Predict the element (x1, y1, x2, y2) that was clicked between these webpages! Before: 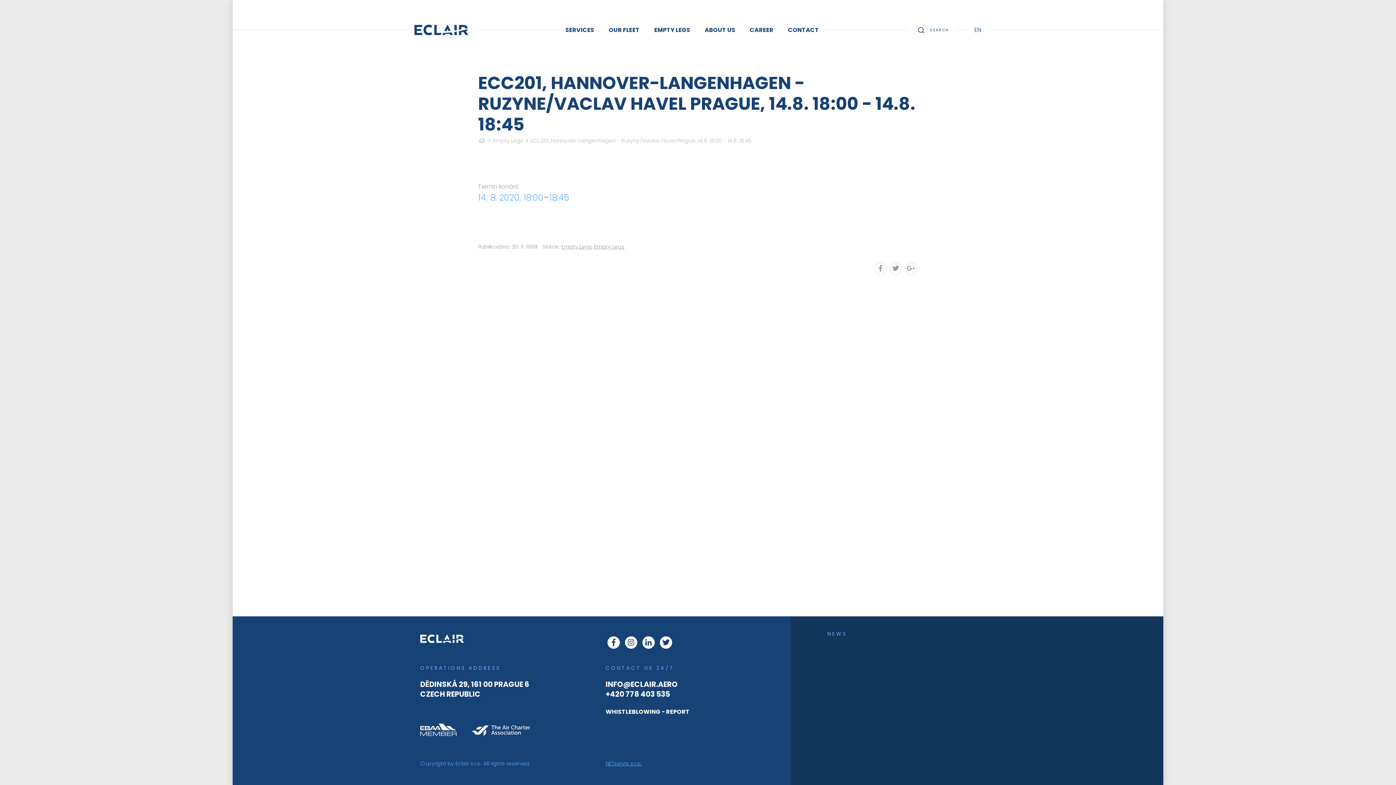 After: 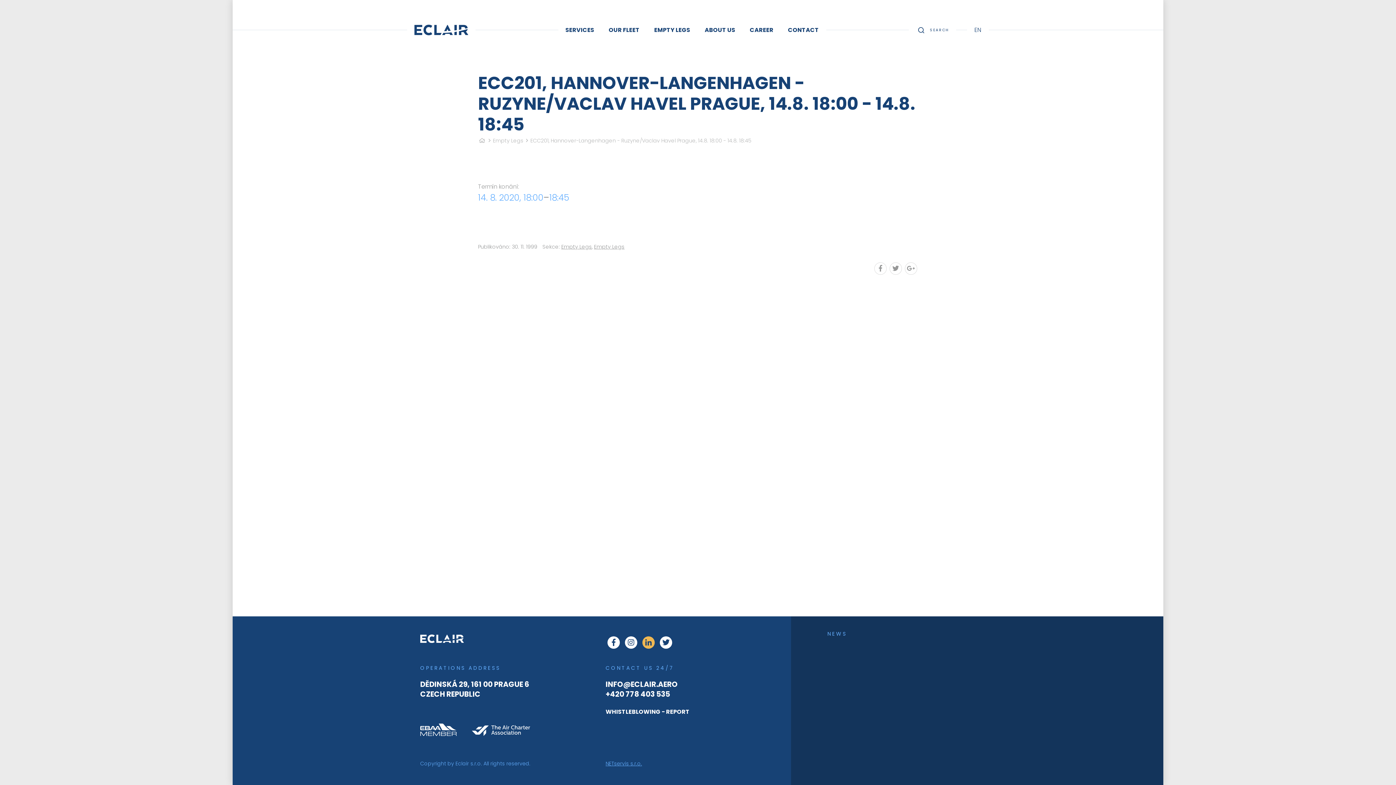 Action: bbox: (642, 636, 654, 649)